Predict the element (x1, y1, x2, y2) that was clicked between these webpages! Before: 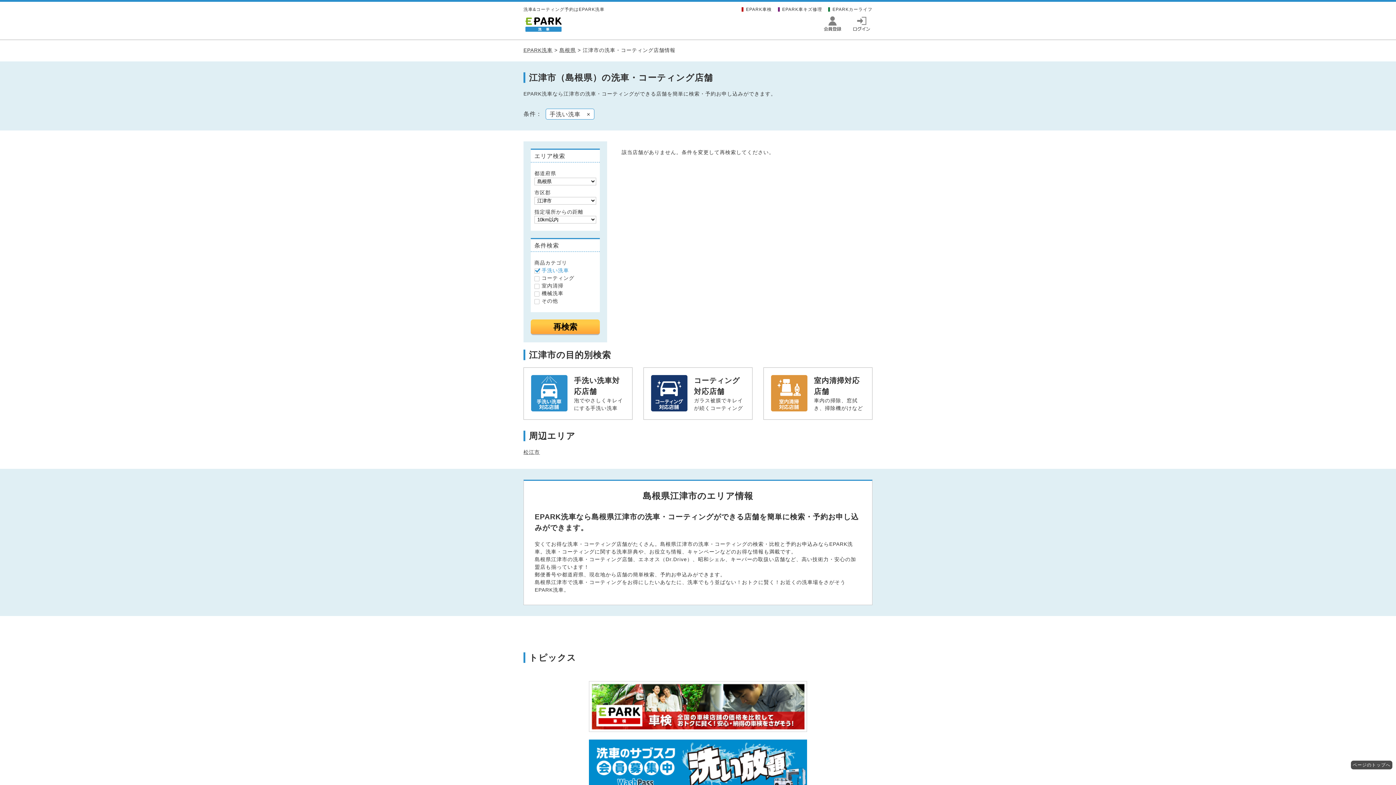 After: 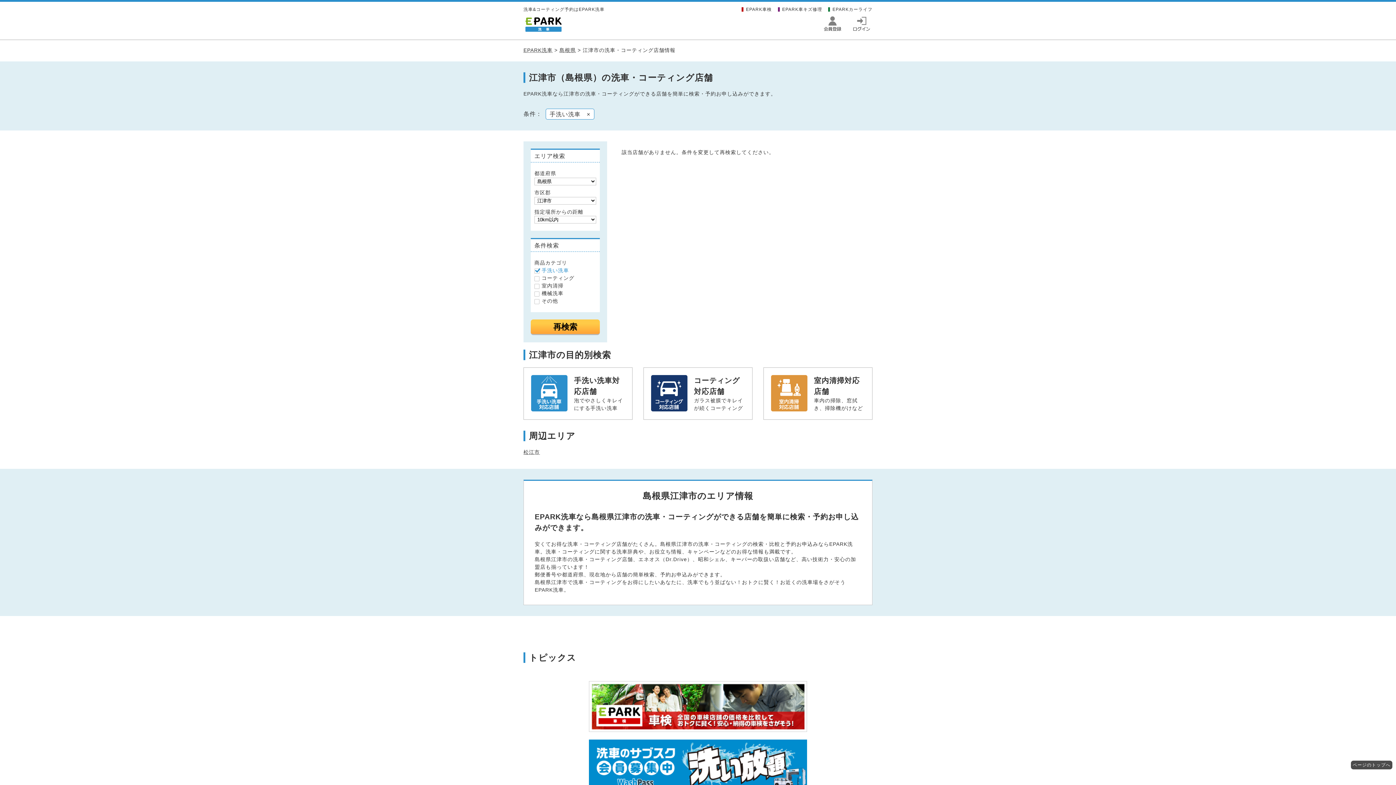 Action: bbox: (531, 375, 625, 412) label: 手洗い洗車対応店舗
泡でやさしくキレイにする手洗い洗車